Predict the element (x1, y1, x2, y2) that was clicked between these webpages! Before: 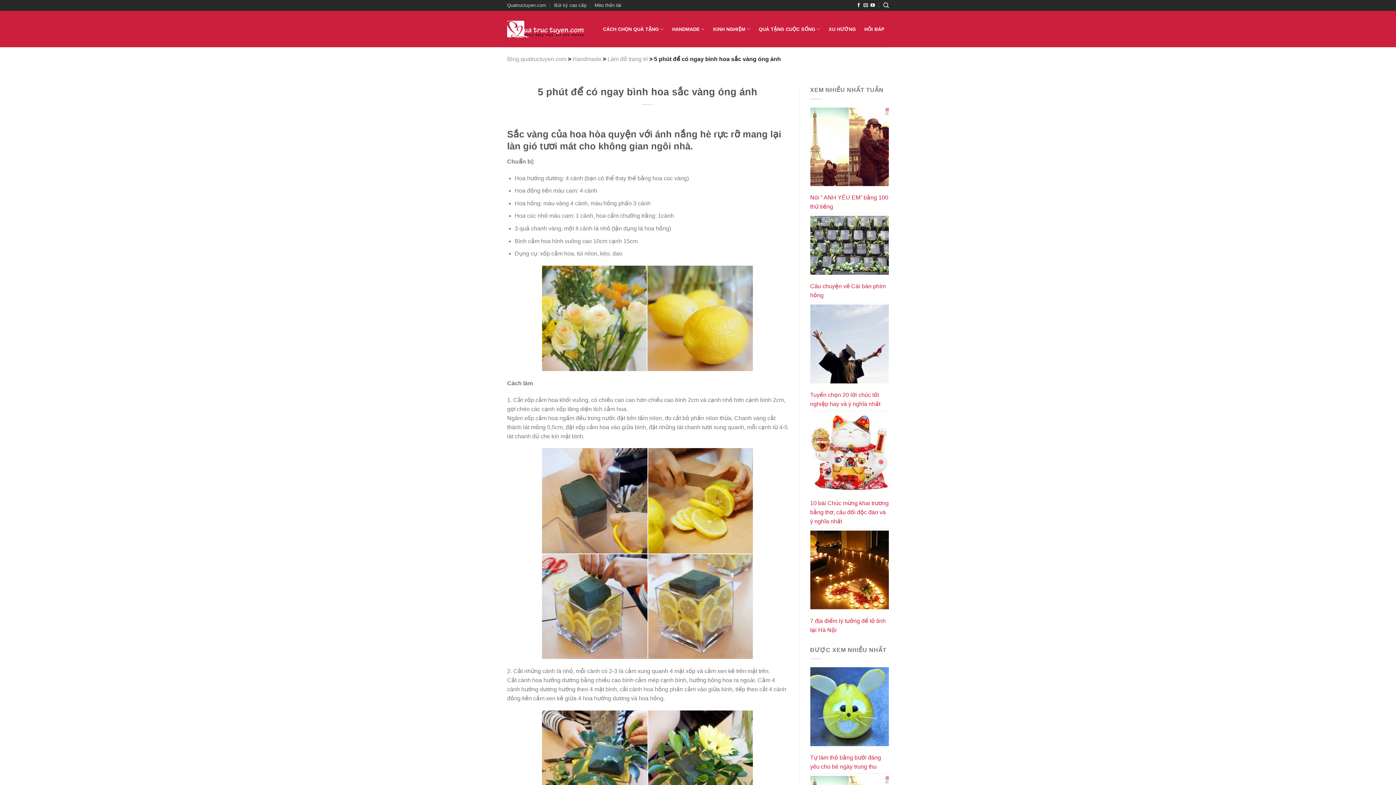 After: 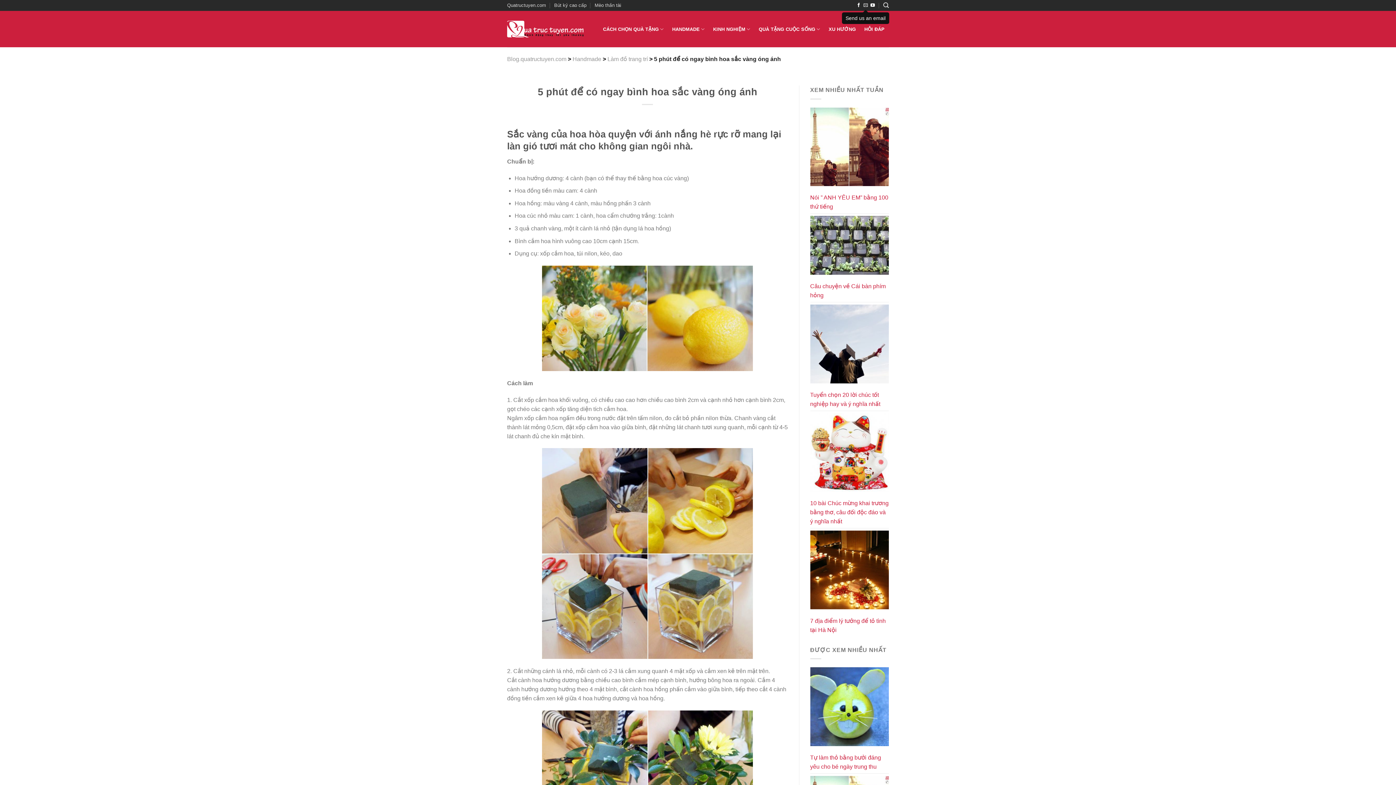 Action: label: Send us an email bbox: (863, 2, 868, 7)